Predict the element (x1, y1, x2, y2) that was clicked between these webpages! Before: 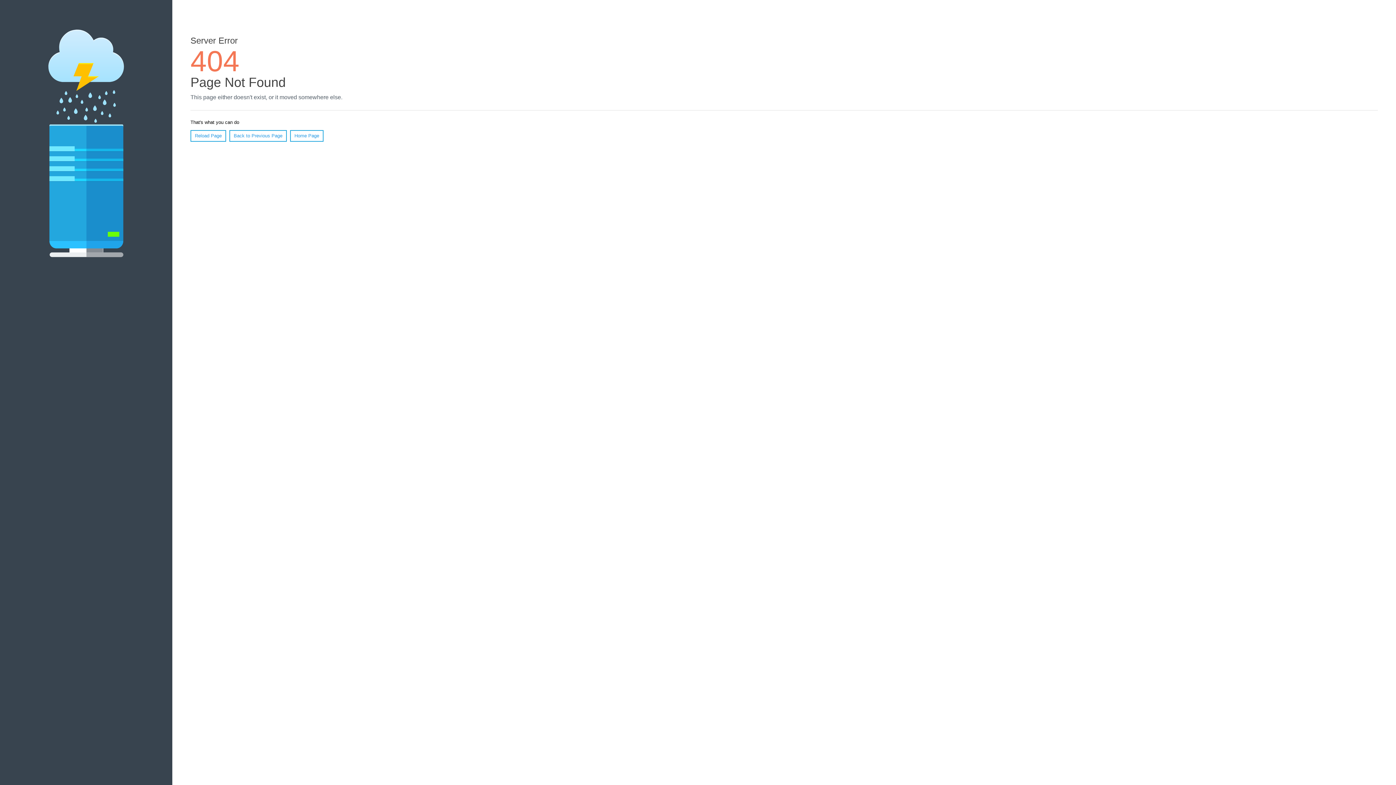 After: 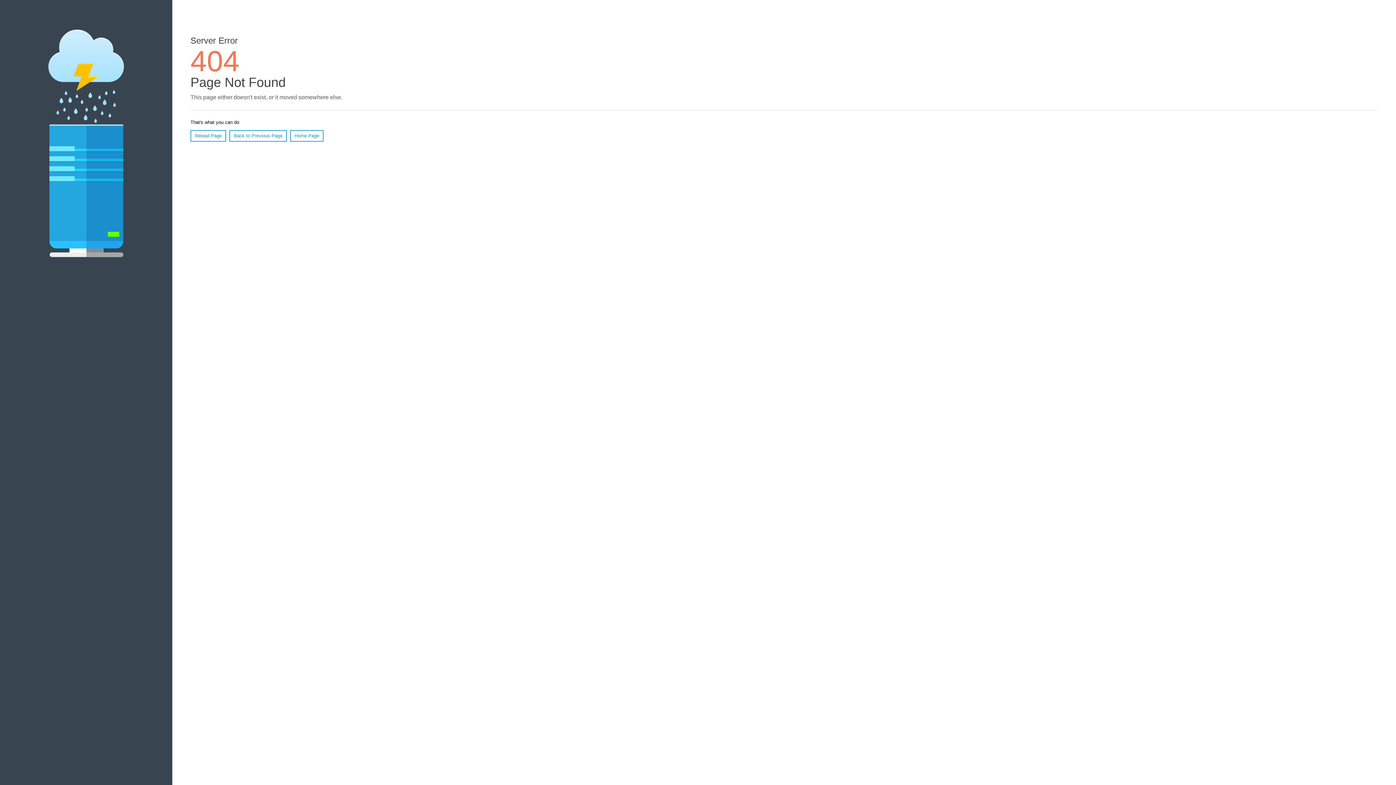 Action: bbox: (190, 130, 226, 141) label: Reload Page